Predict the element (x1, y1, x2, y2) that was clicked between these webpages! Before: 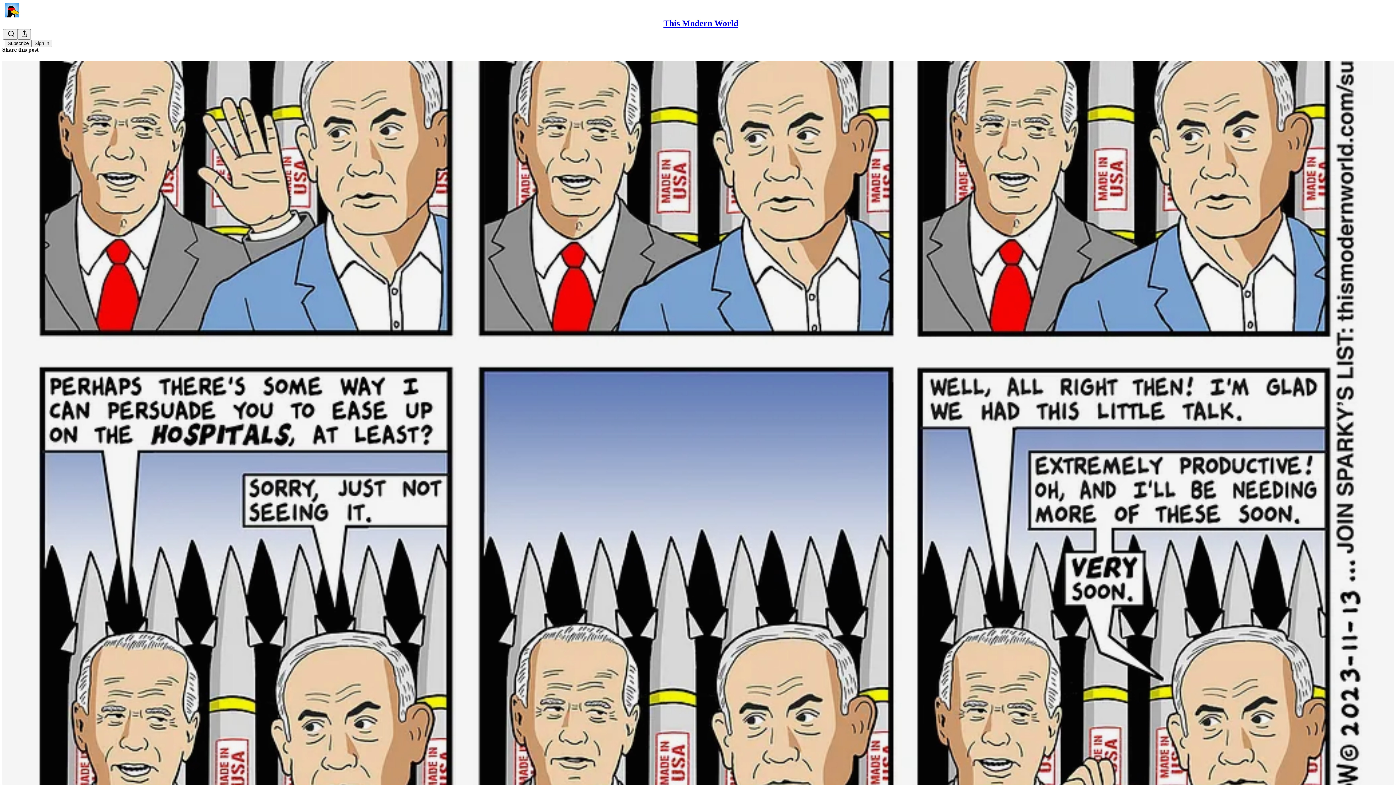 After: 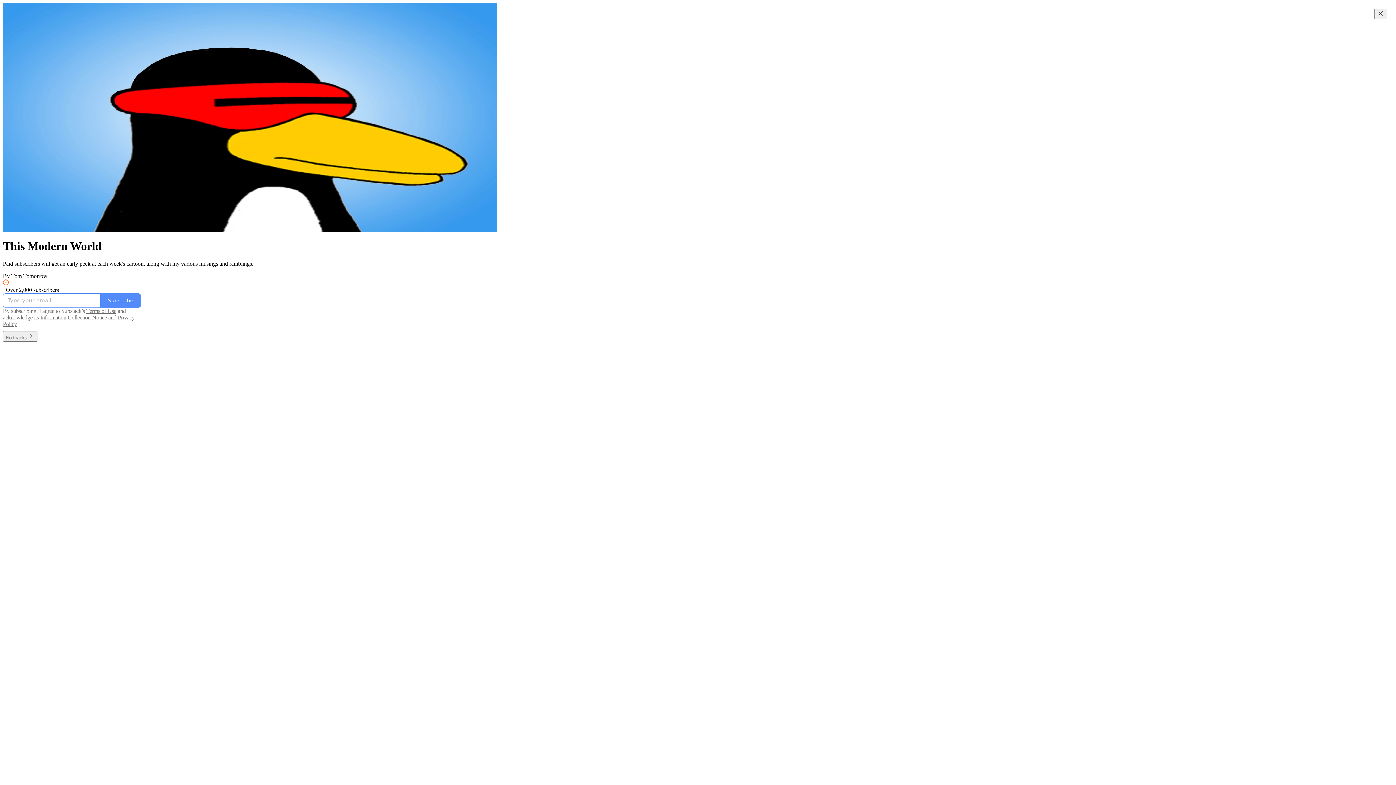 Action: label: This Modern World bbox: (663, 18, 738, 28)